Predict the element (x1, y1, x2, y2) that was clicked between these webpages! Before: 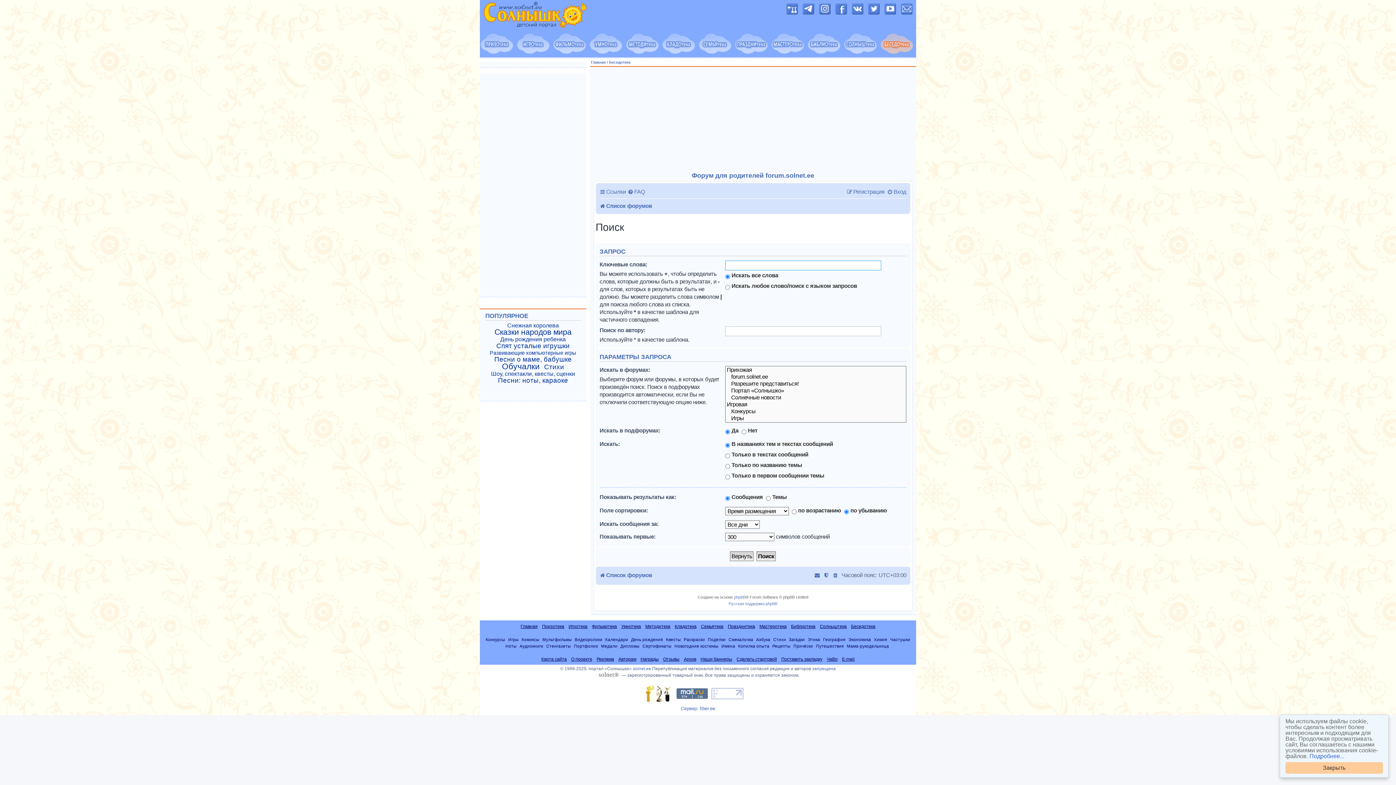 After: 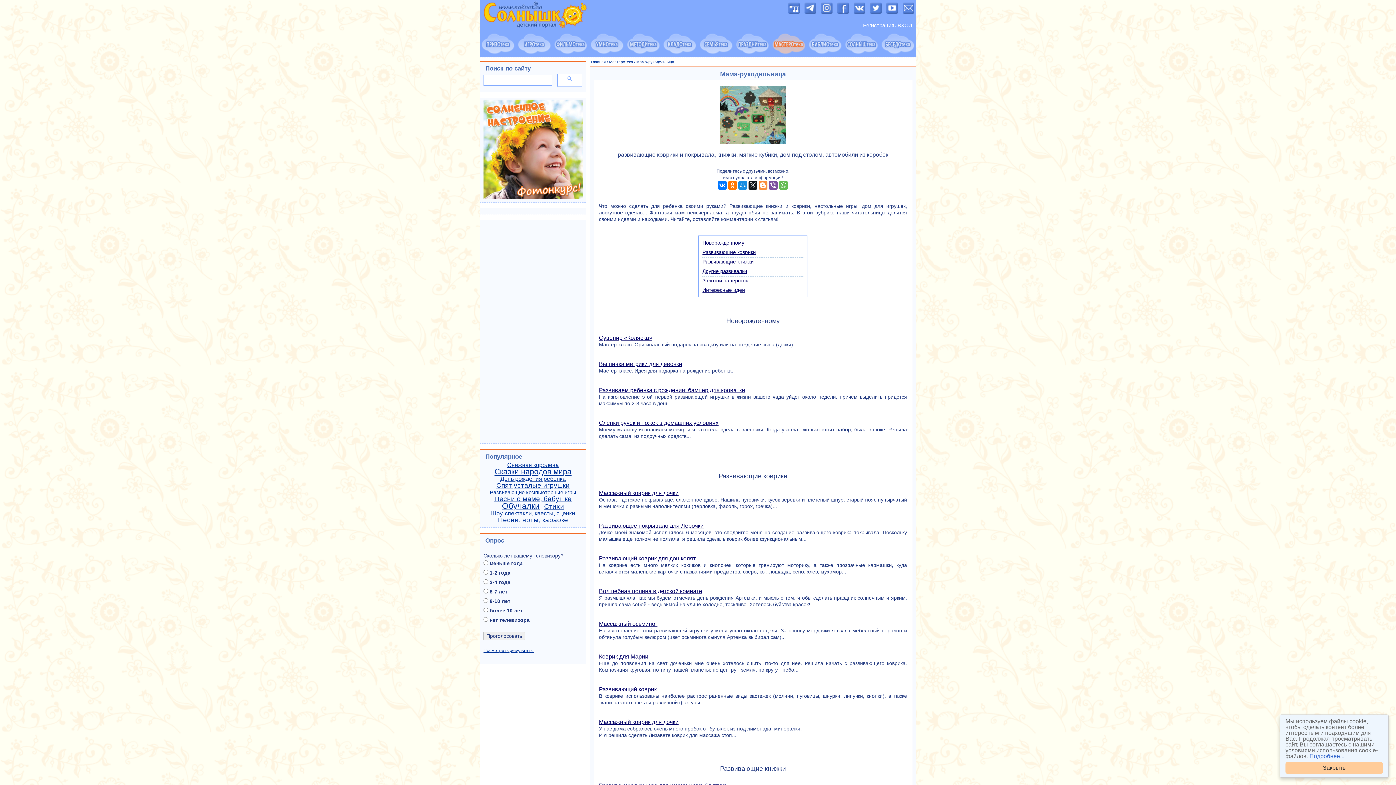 Action: label: Мама-рукодельница bbox: (847, 644, 889, 648)